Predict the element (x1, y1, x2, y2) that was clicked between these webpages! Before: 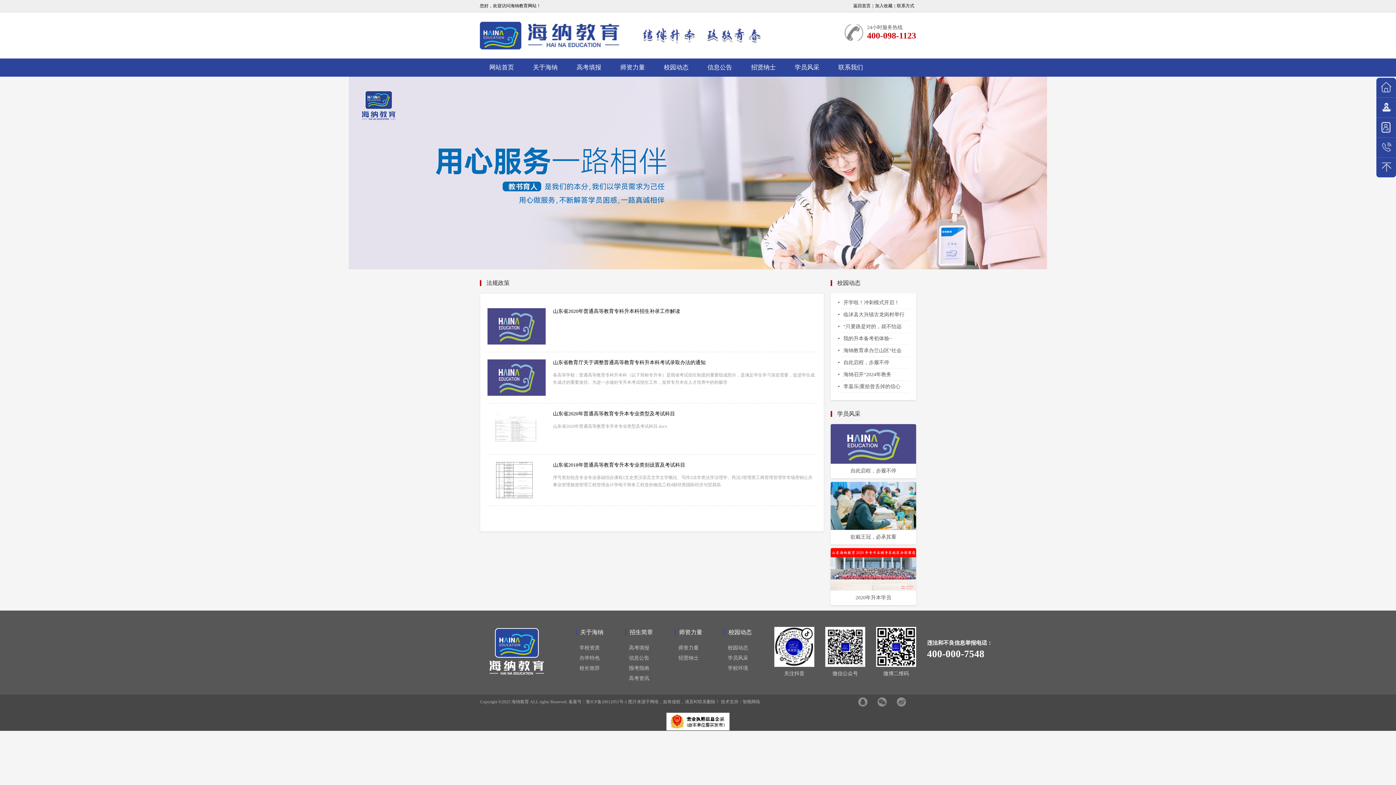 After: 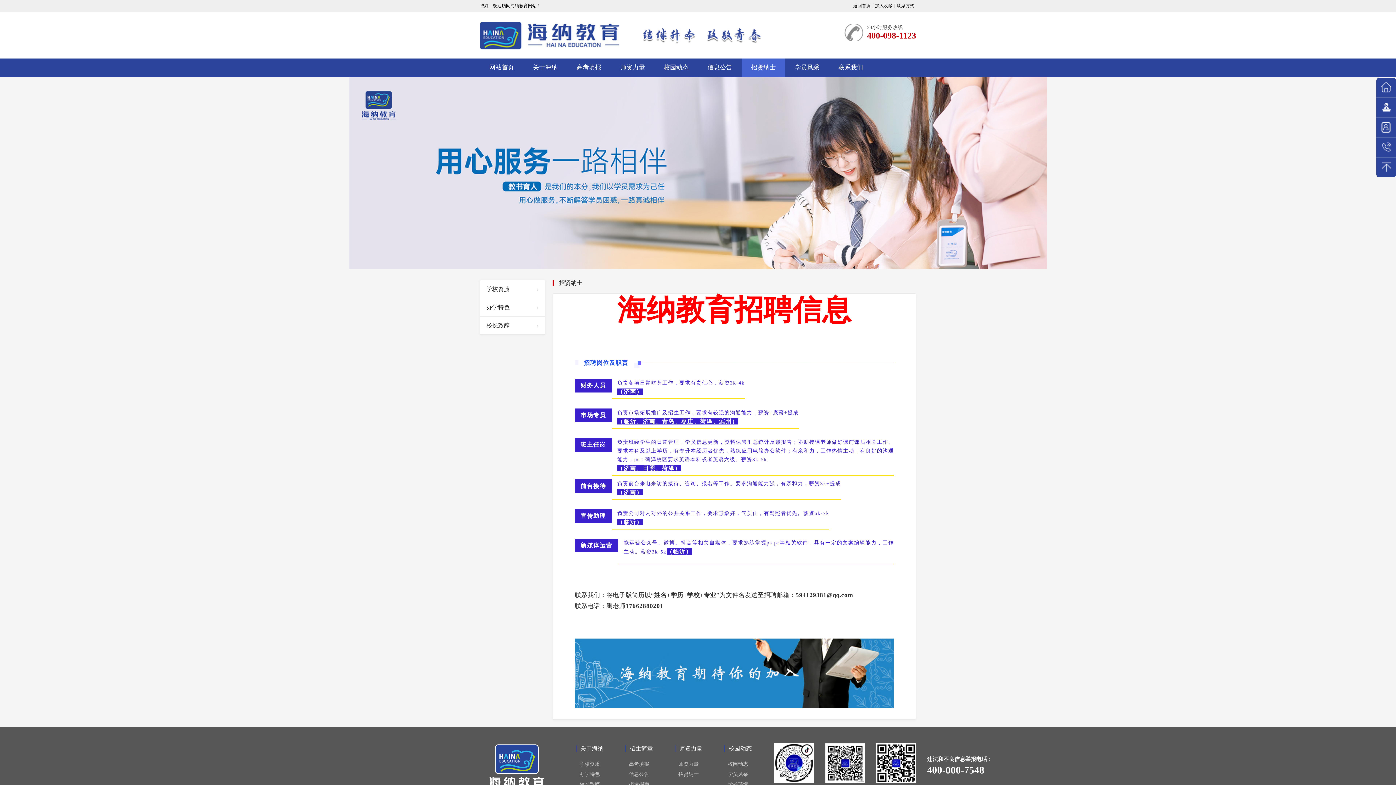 Action: label: 招贤纳士 bbox: (741, 58, 785, 76)